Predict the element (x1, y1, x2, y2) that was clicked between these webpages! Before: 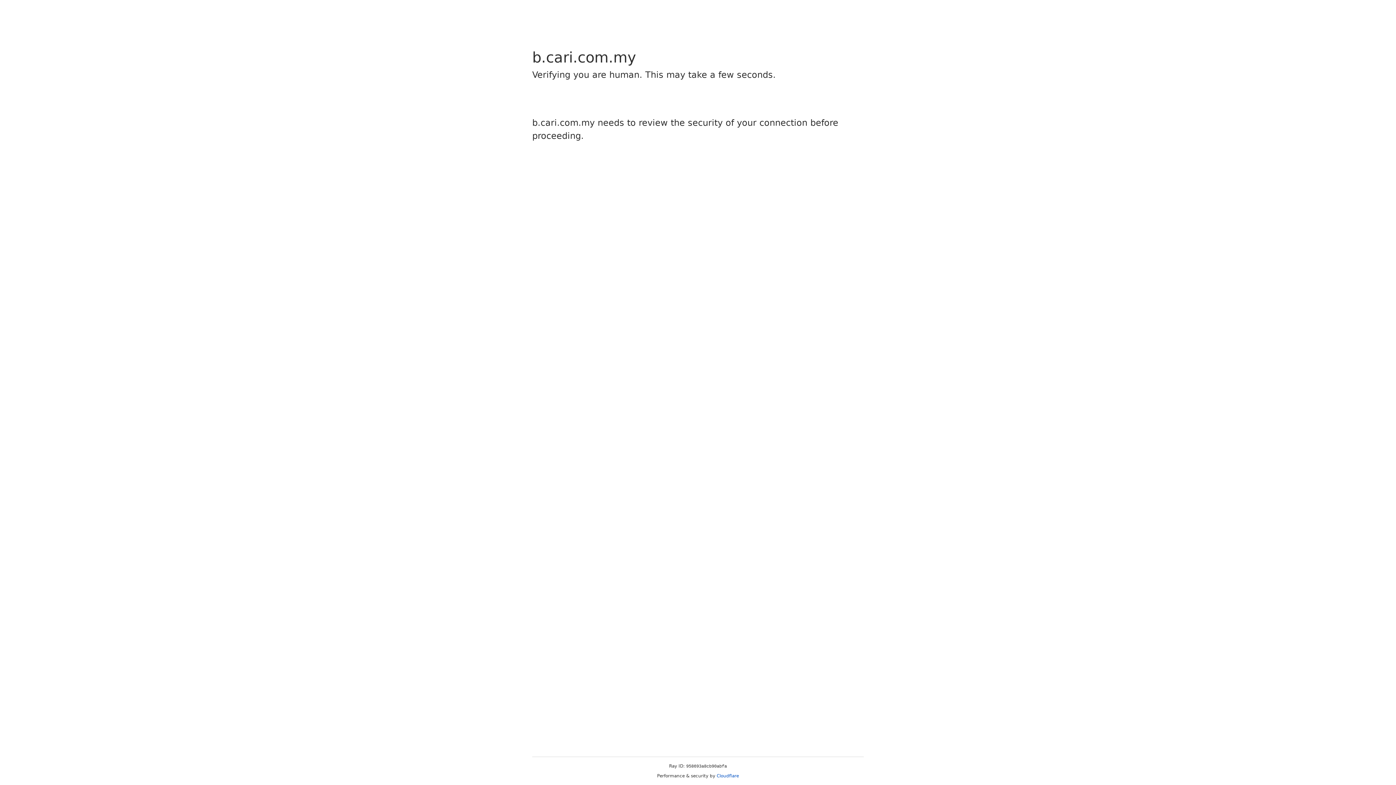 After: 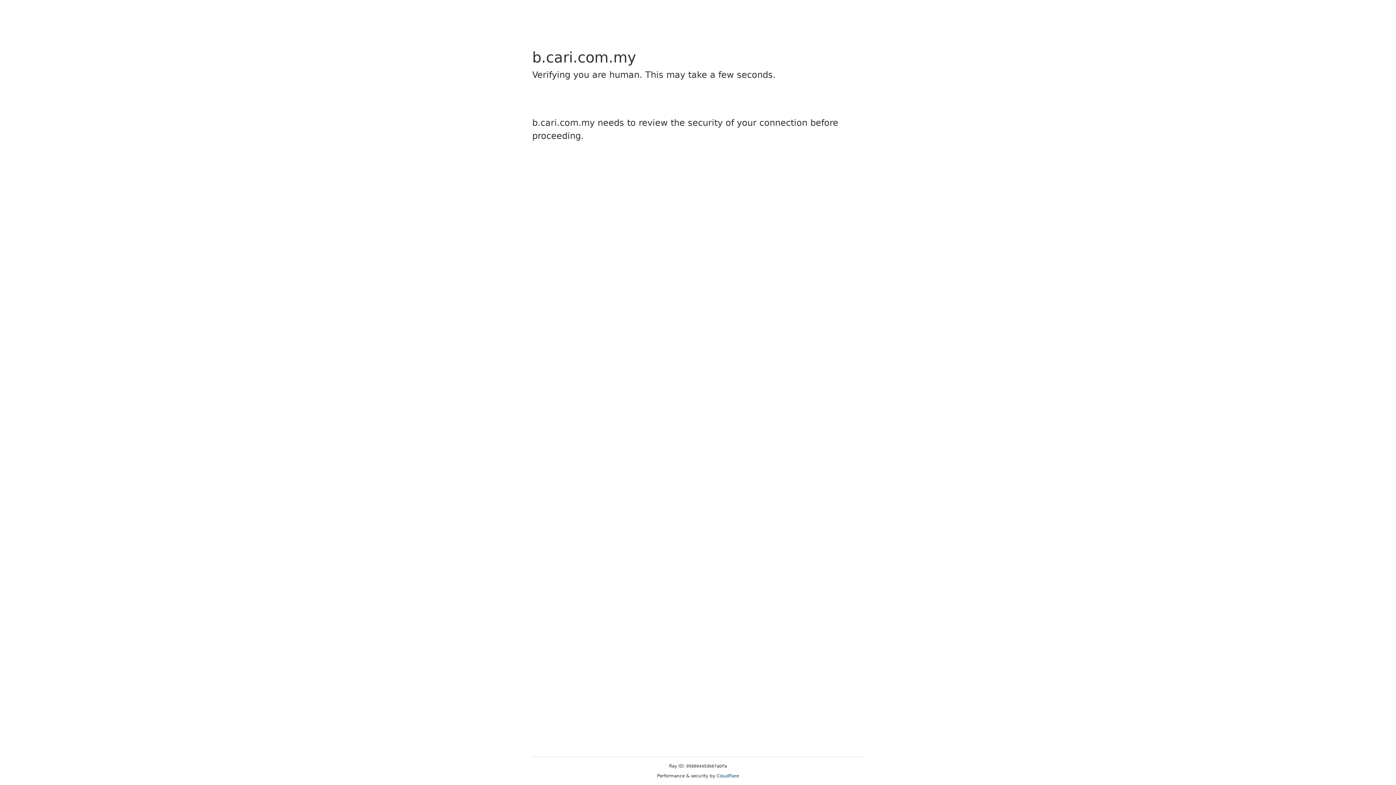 Action: bbox: (716, 773, 739, 778) label: Cloudflare